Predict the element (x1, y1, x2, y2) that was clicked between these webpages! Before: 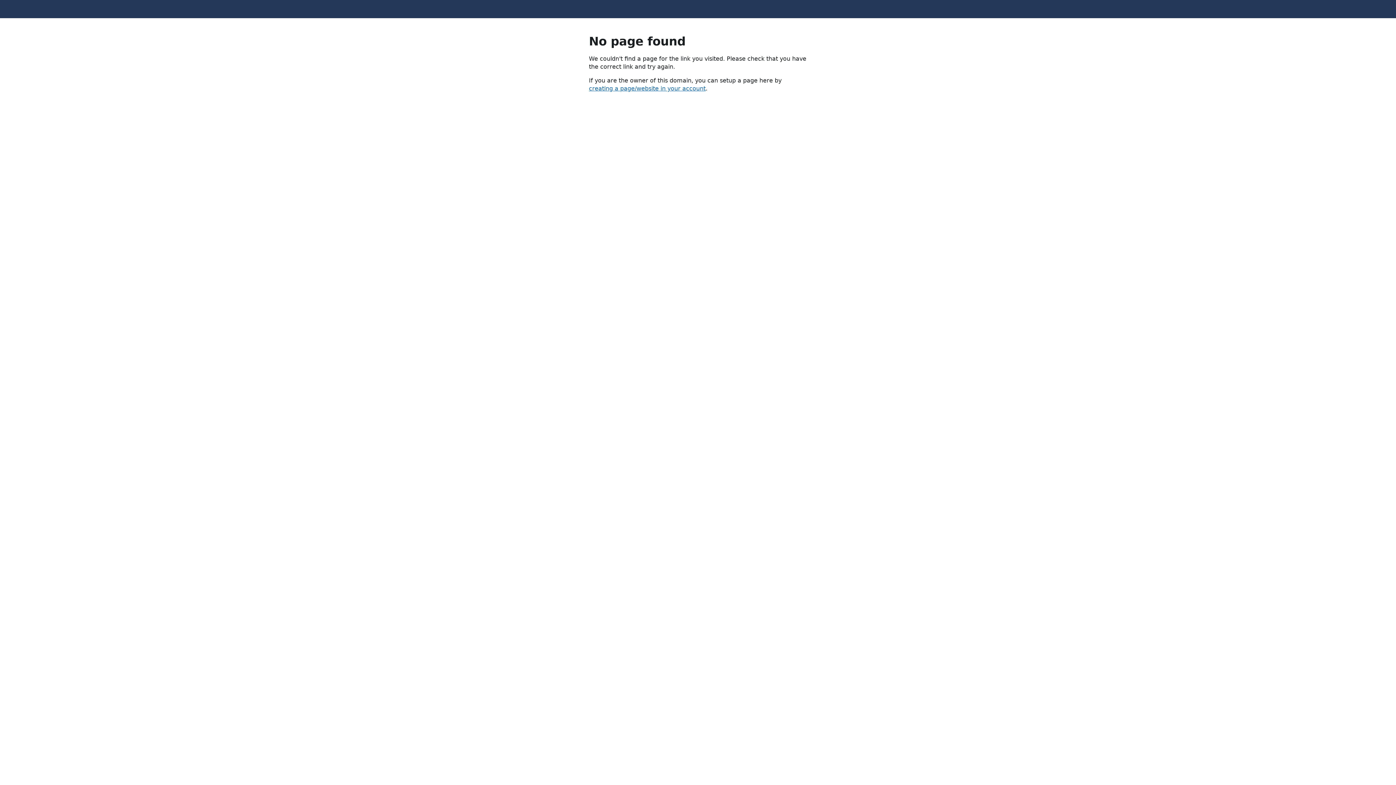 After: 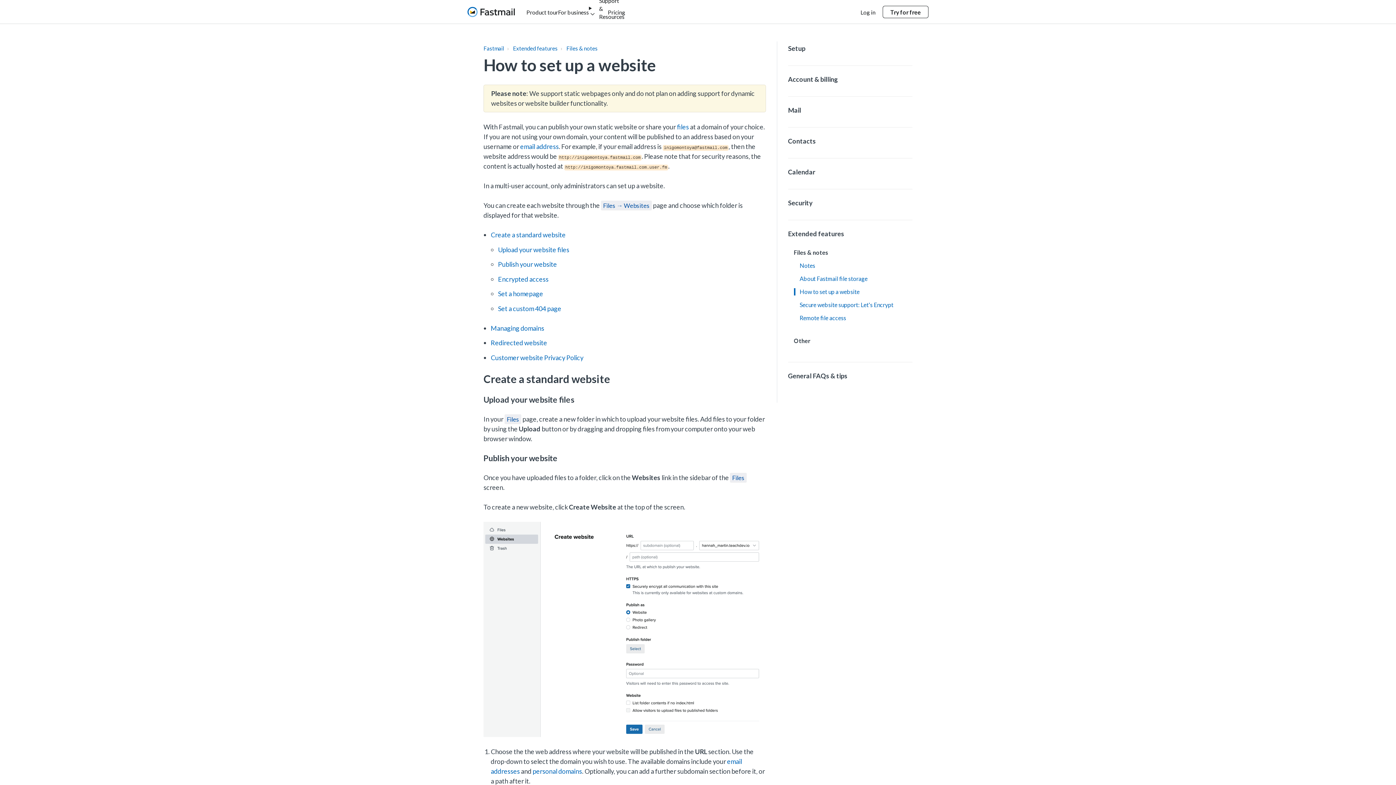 Action: bbox: (589, 85, 705, 92) label: creating a page/website in your account